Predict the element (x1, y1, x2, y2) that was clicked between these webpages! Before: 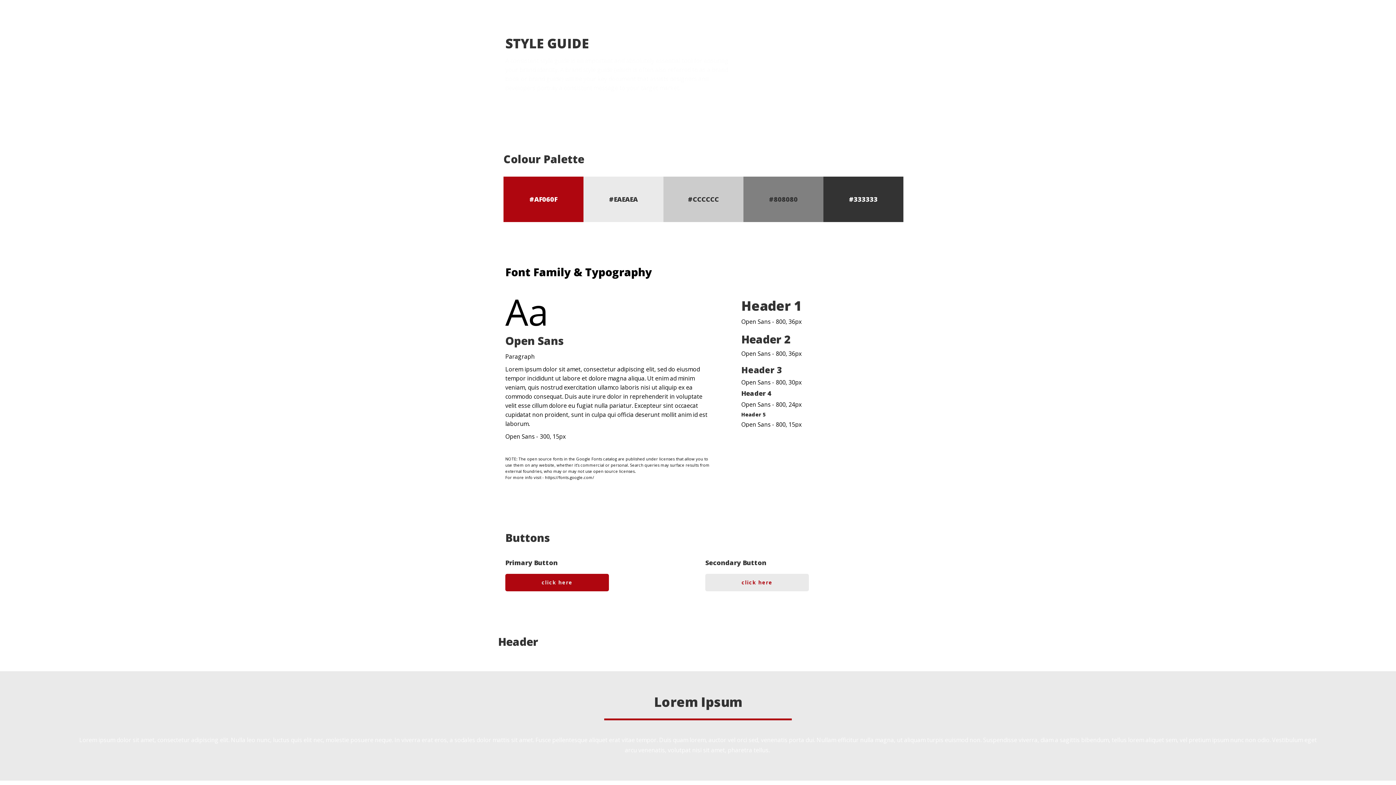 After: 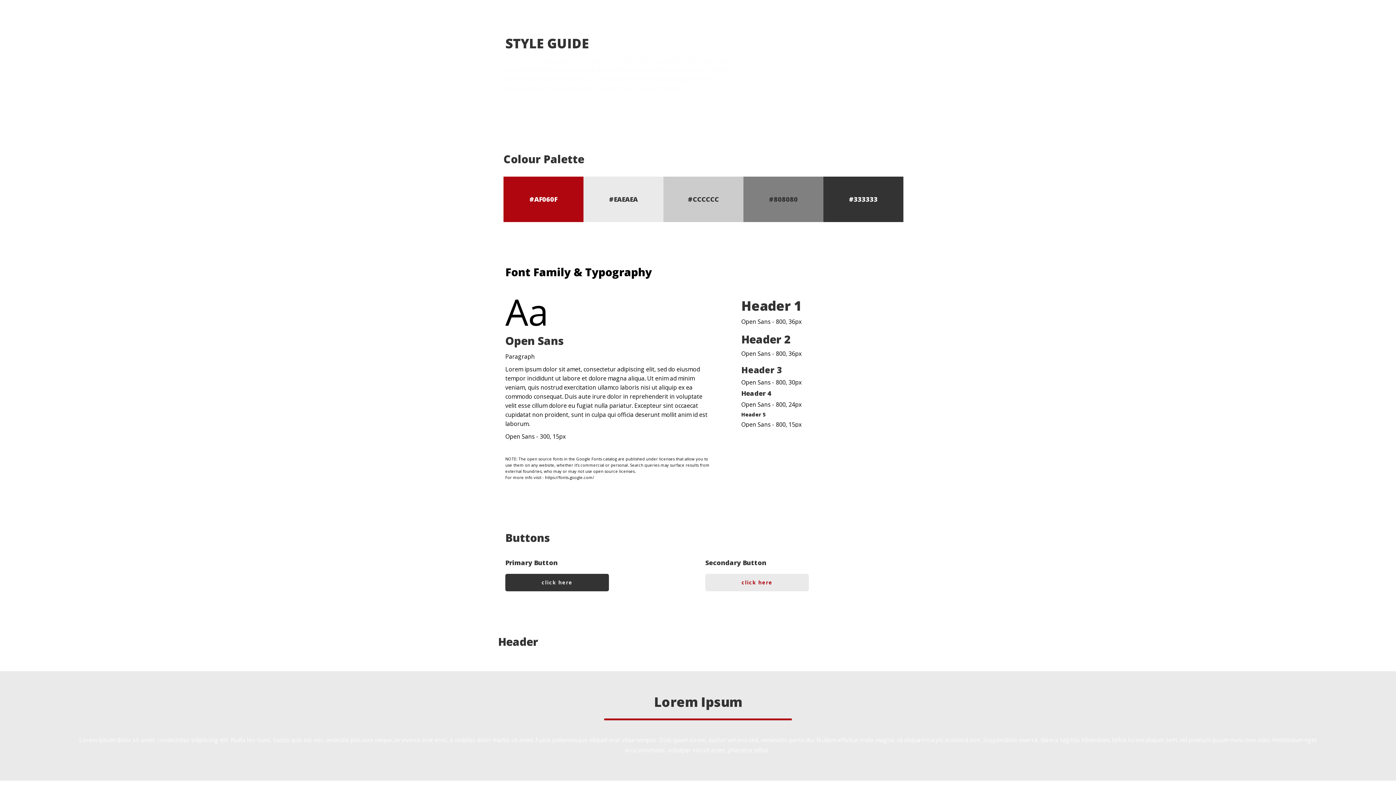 Action: bbox: (505, 574, 609, 591) label: click here